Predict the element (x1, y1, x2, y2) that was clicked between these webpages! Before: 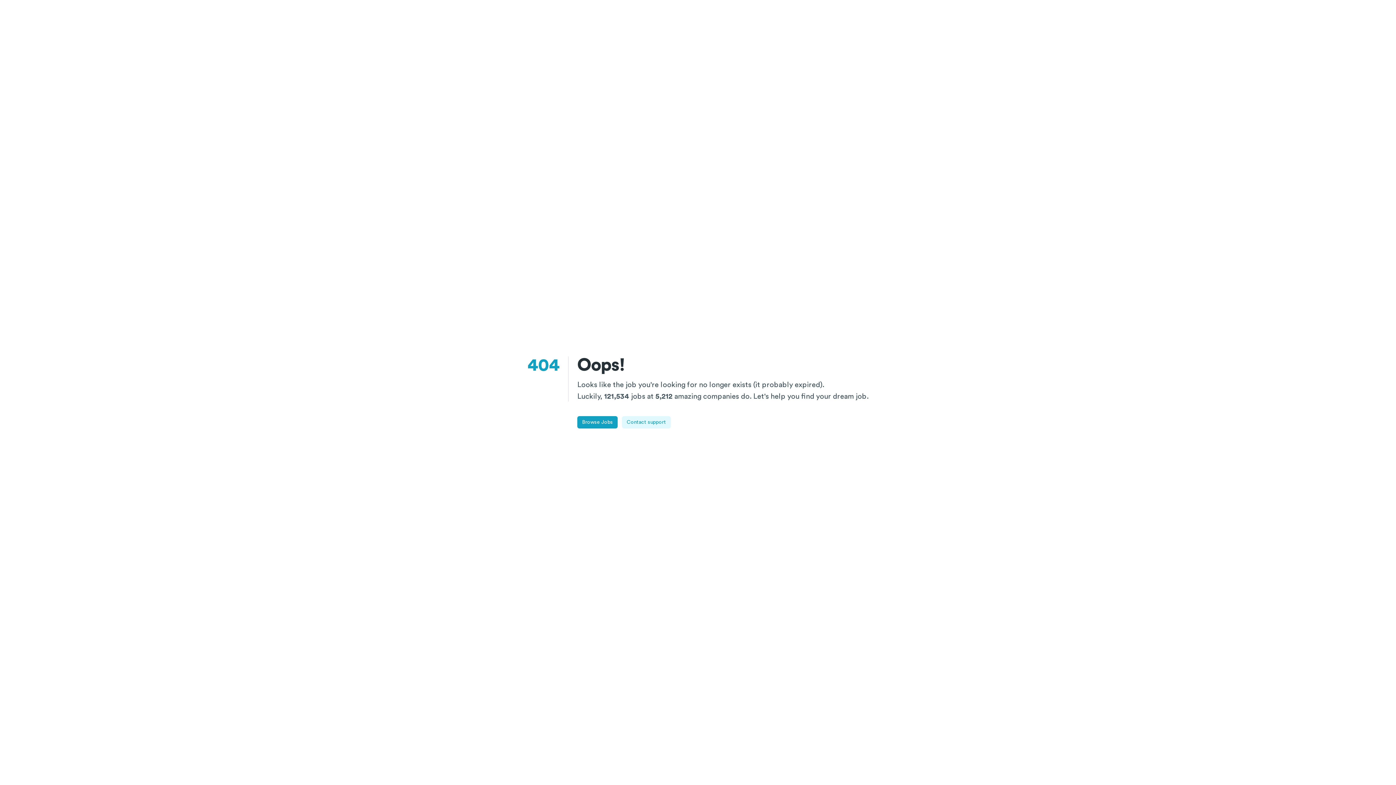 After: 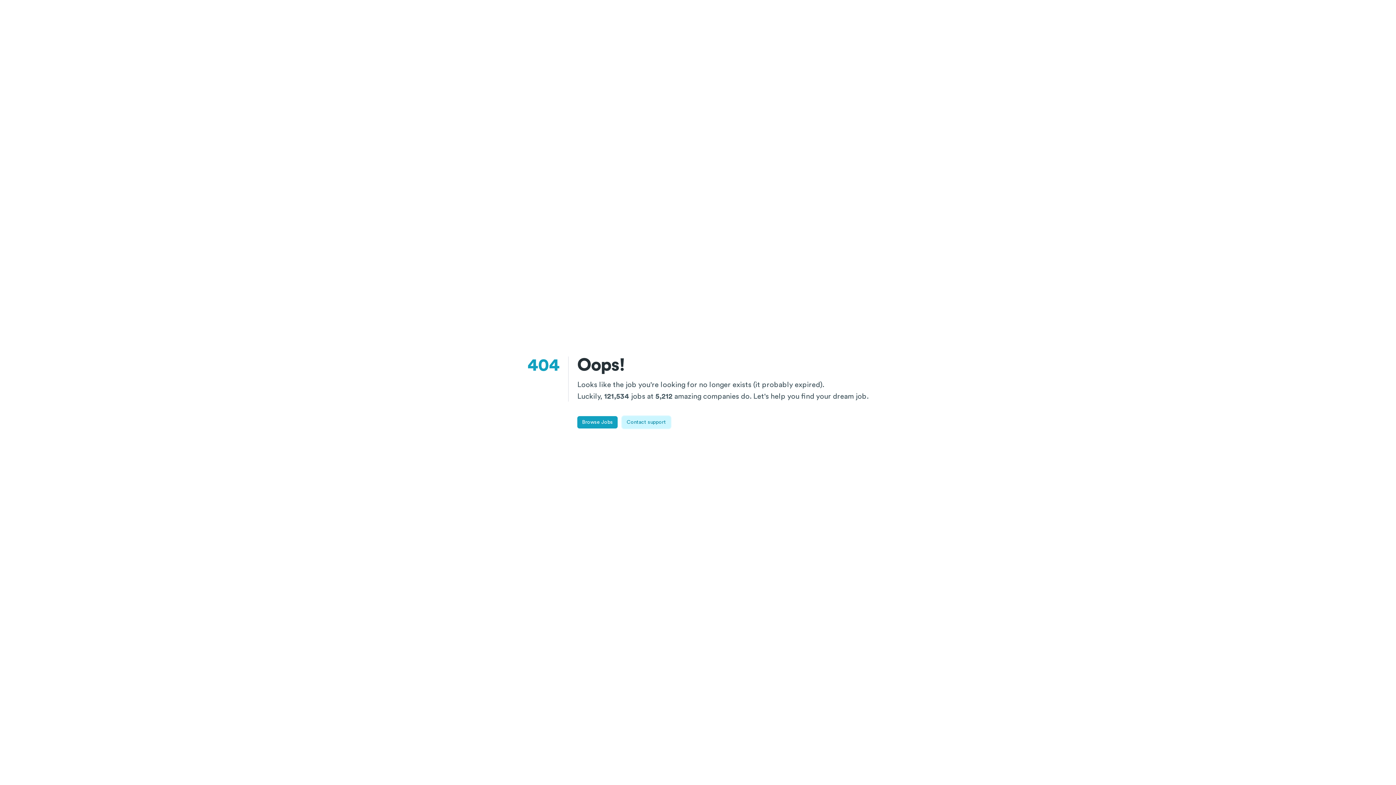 Action: bbox: (622, 416, 670, 428) label: Contact support